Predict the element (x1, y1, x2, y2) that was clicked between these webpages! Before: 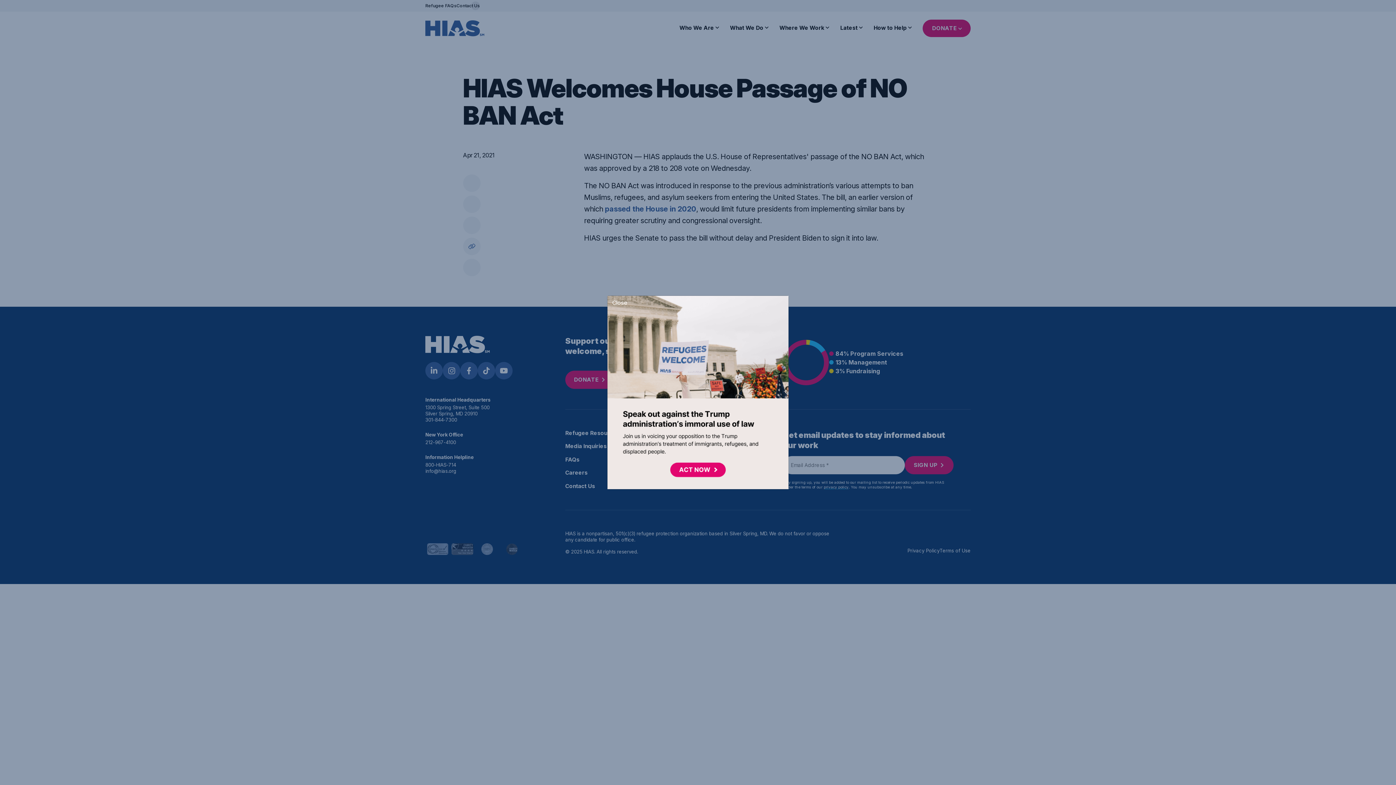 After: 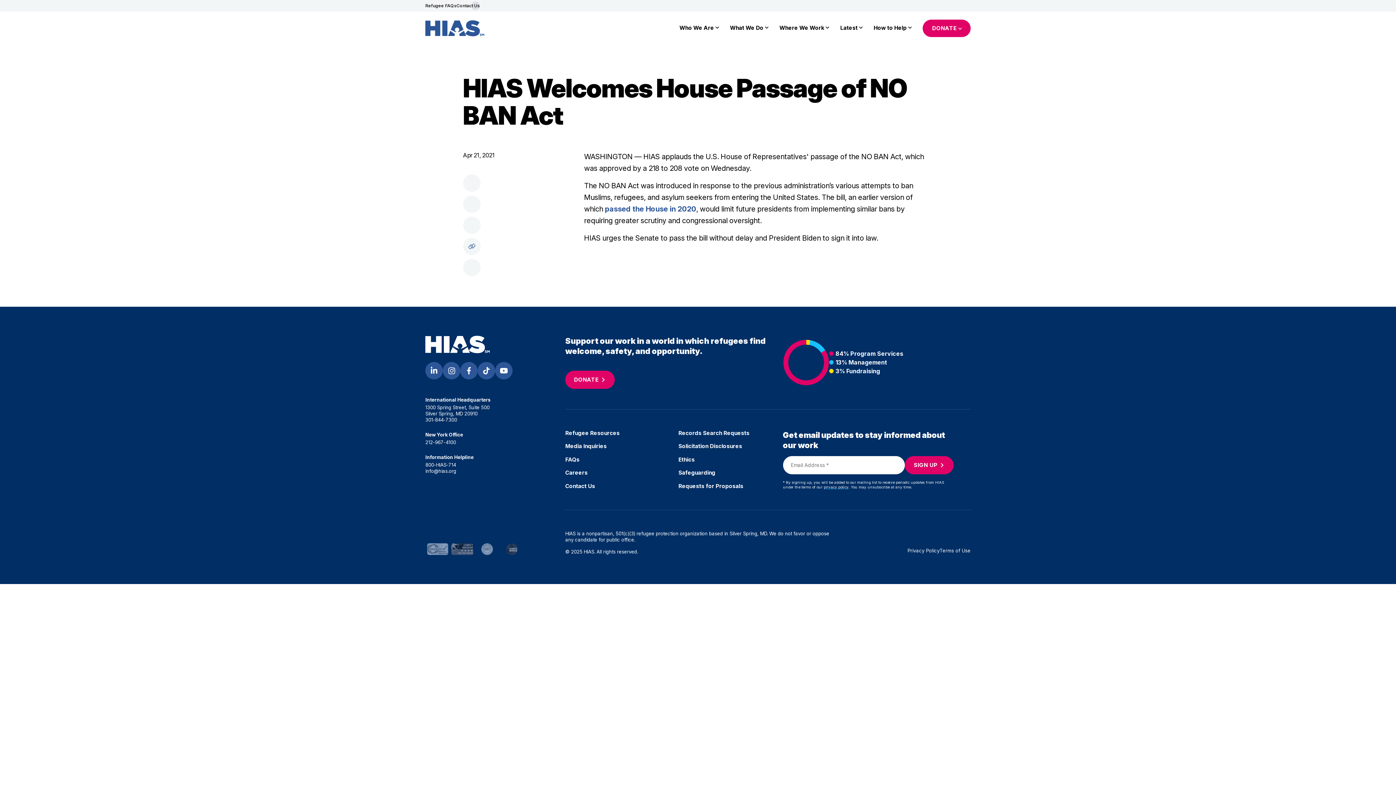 Action: label: Close bbox: (607, 296, 632, 309)